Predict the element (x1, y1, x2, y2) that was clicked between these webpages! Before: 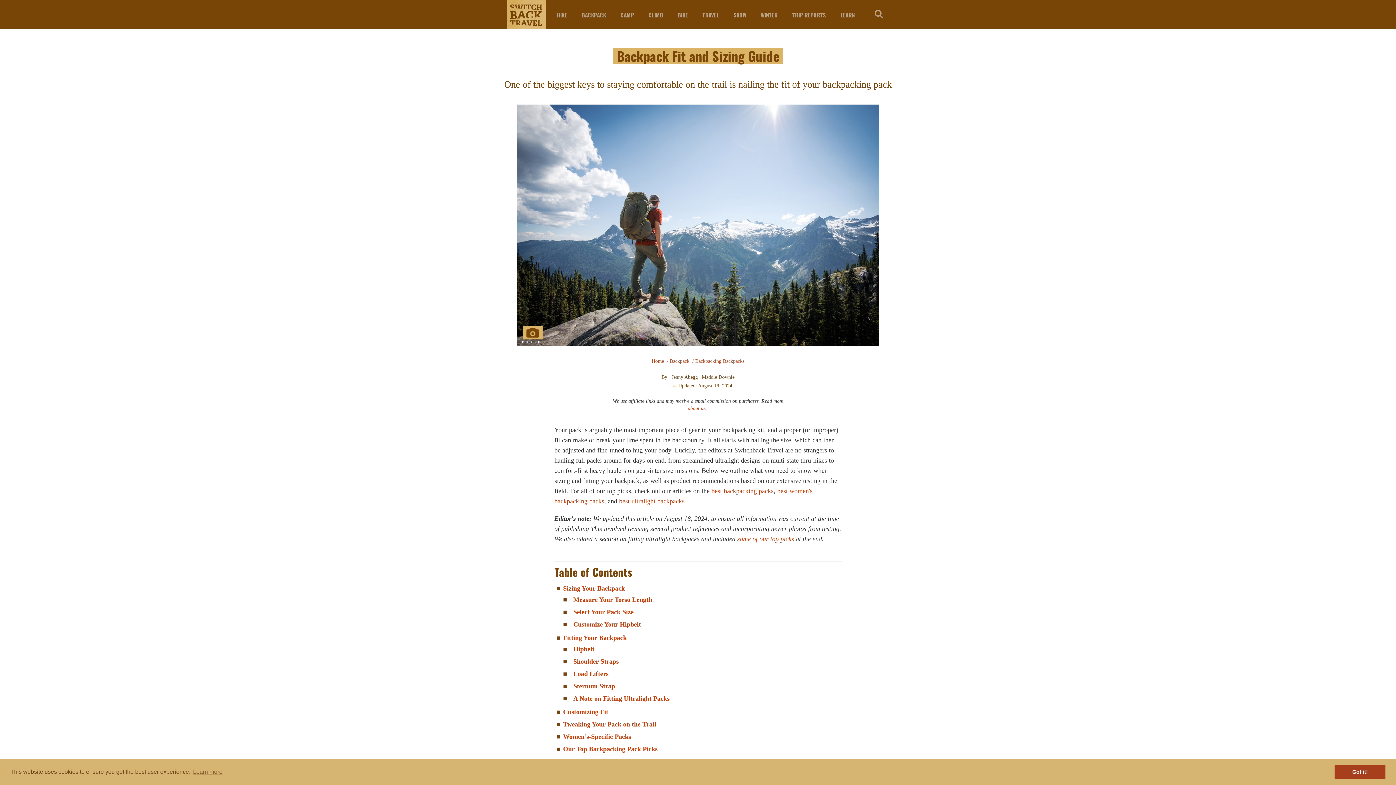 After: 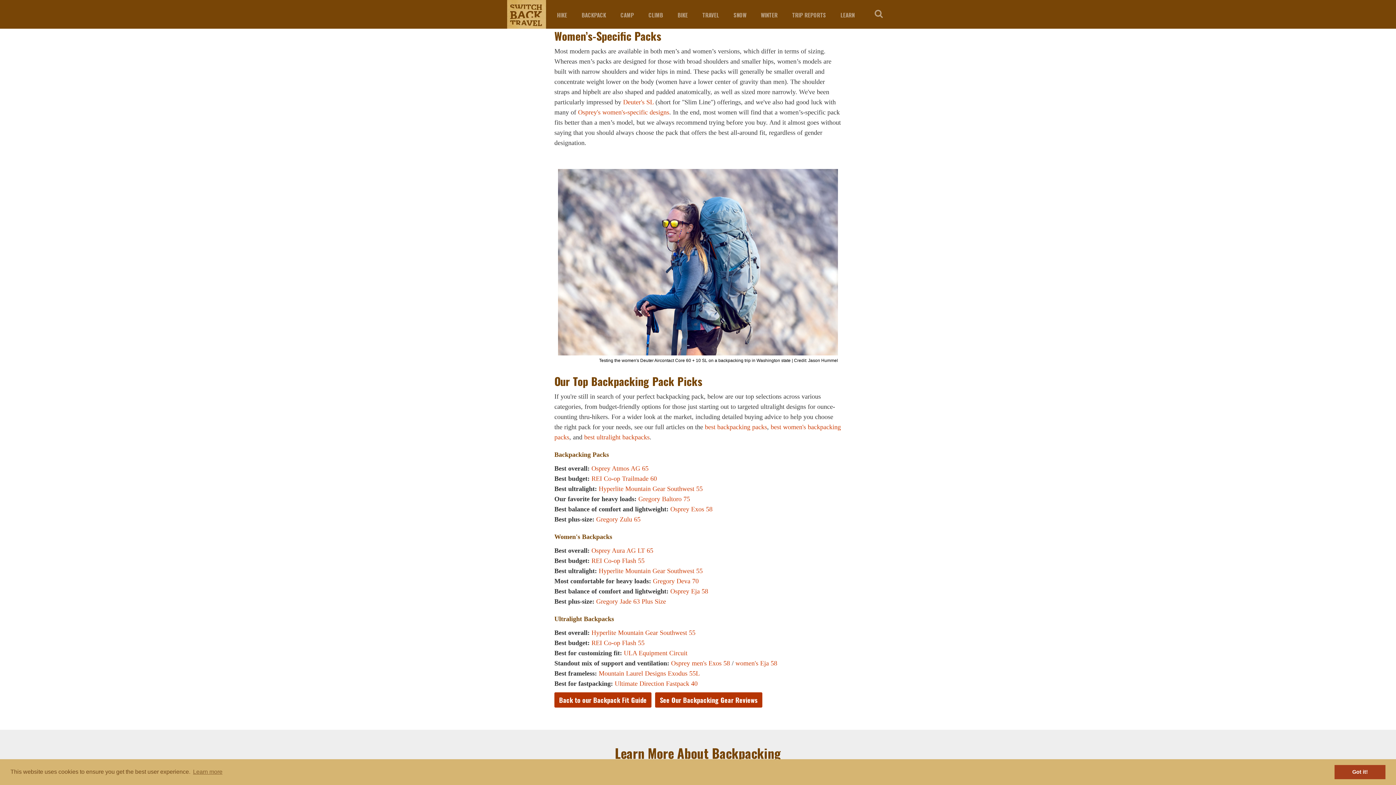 Action: label: Women’s-Specific Packs bbox: (563, 733, 631, 740)